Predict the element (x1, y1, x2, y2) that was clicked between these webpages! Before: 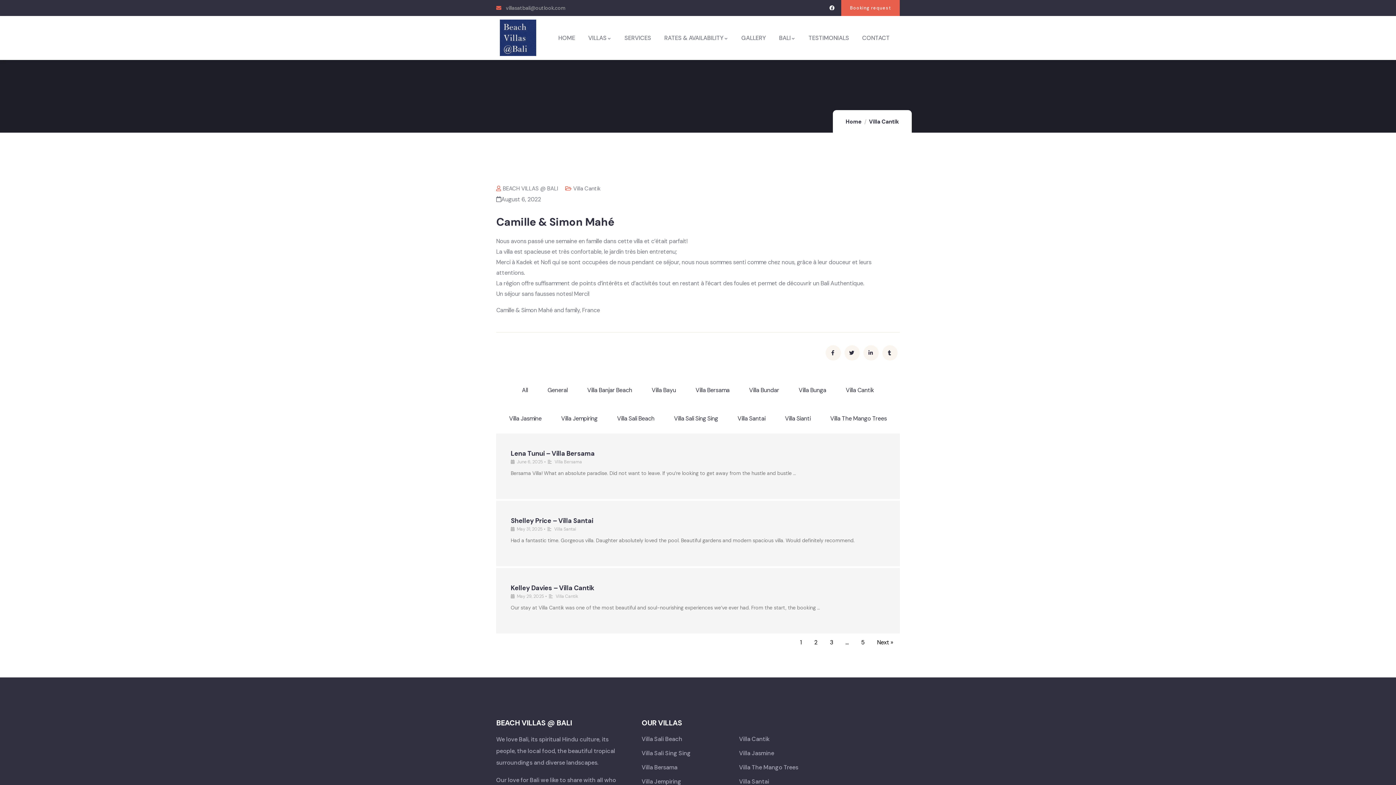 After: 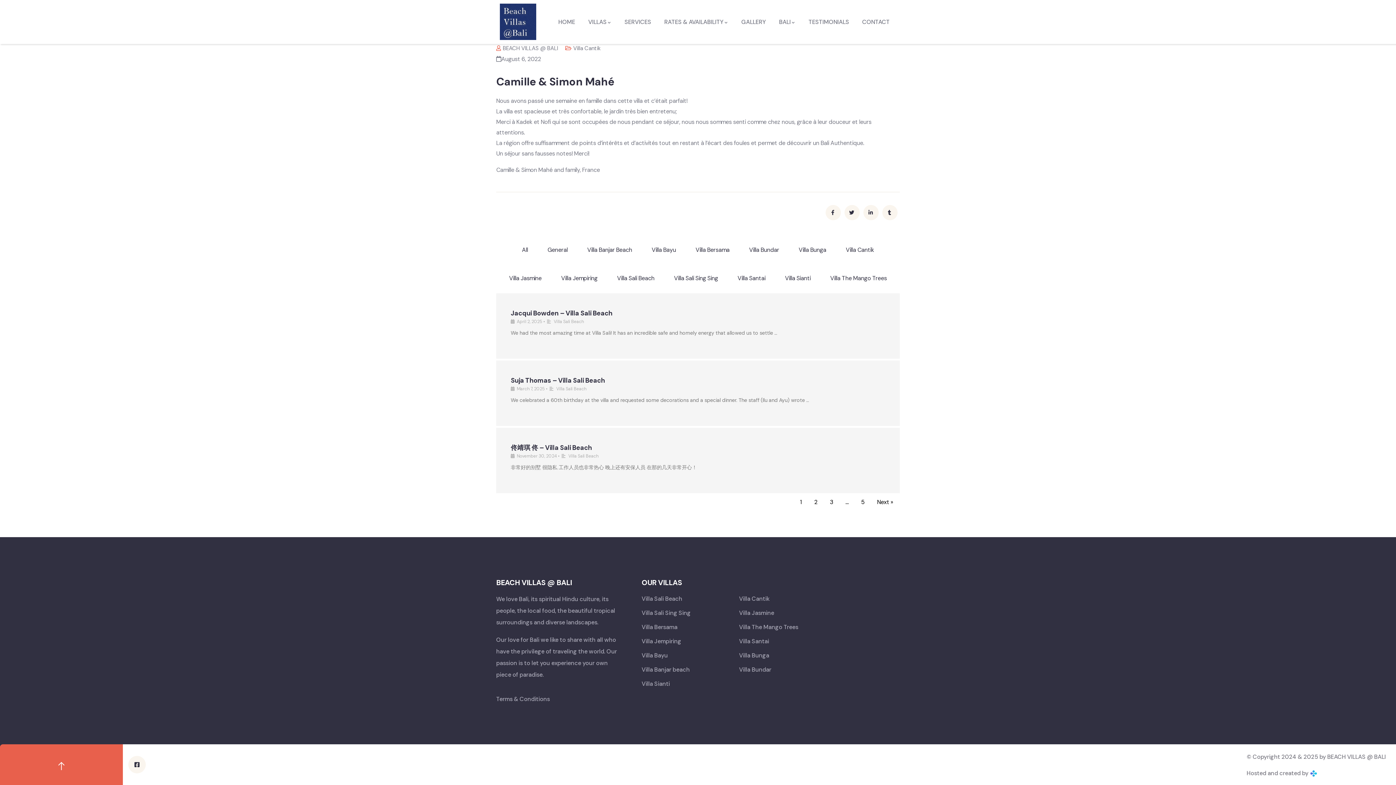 Action: bbox: (609, 410, 661, 426) label: Villa Sali Beach